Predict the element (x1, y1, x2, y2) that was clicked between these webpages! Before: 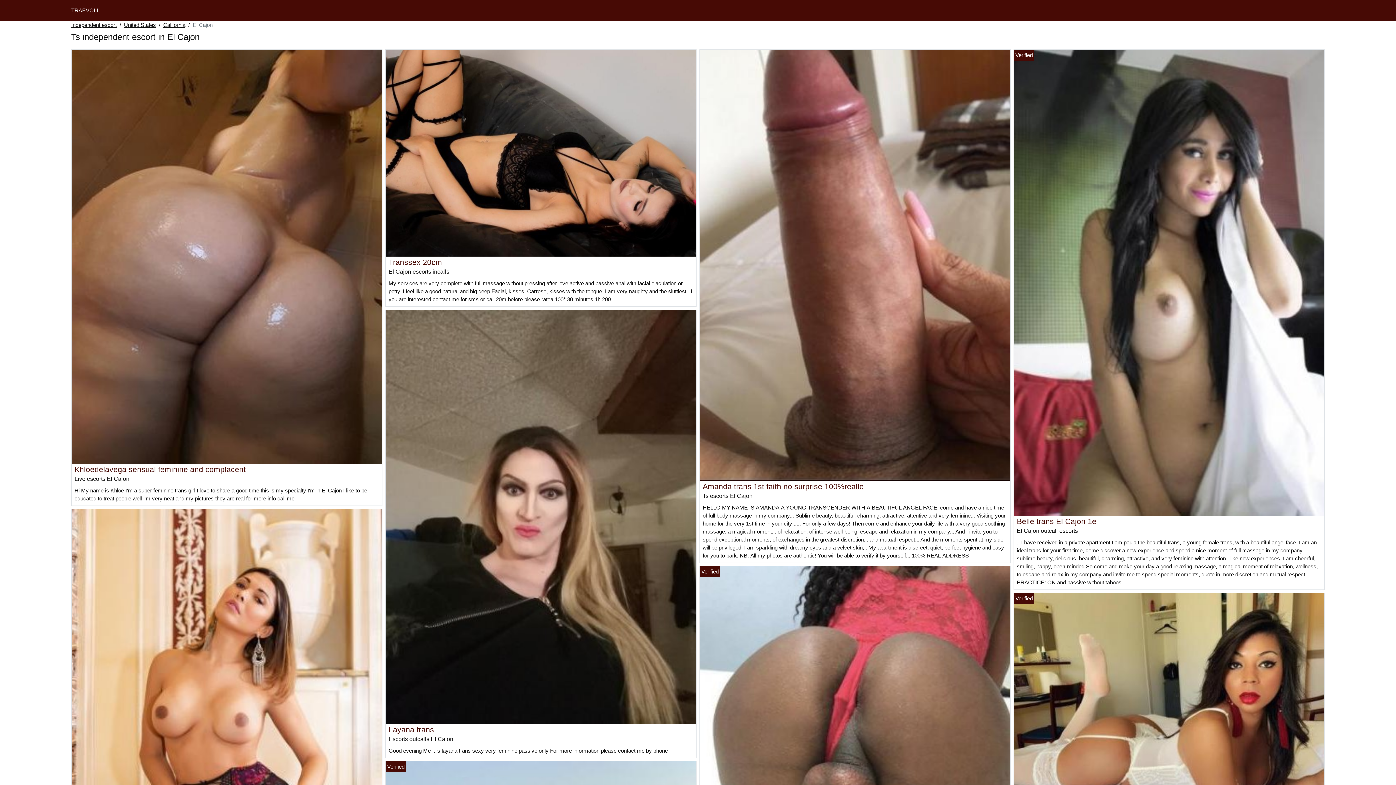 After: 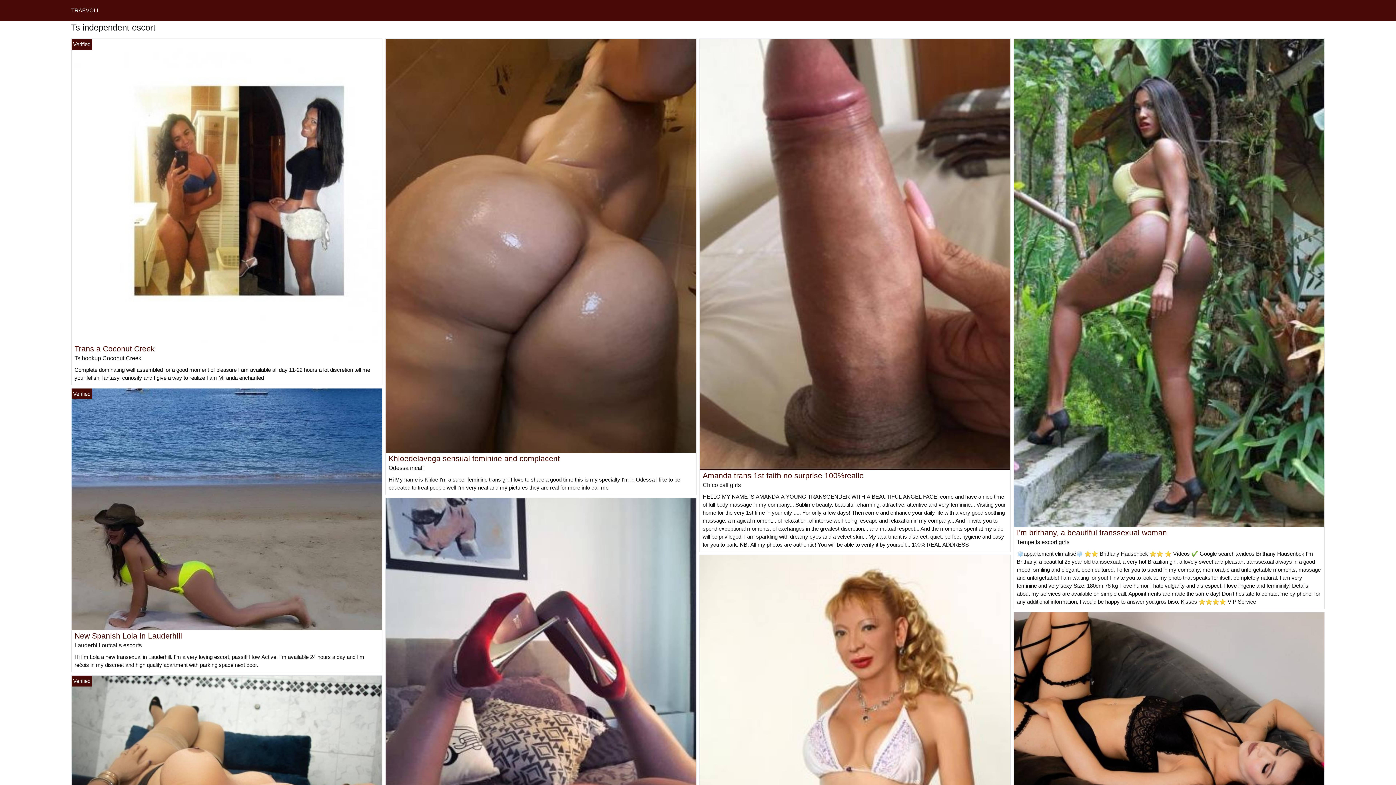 Action: label: Independent escort bbox: (71, 21, 116, 29)